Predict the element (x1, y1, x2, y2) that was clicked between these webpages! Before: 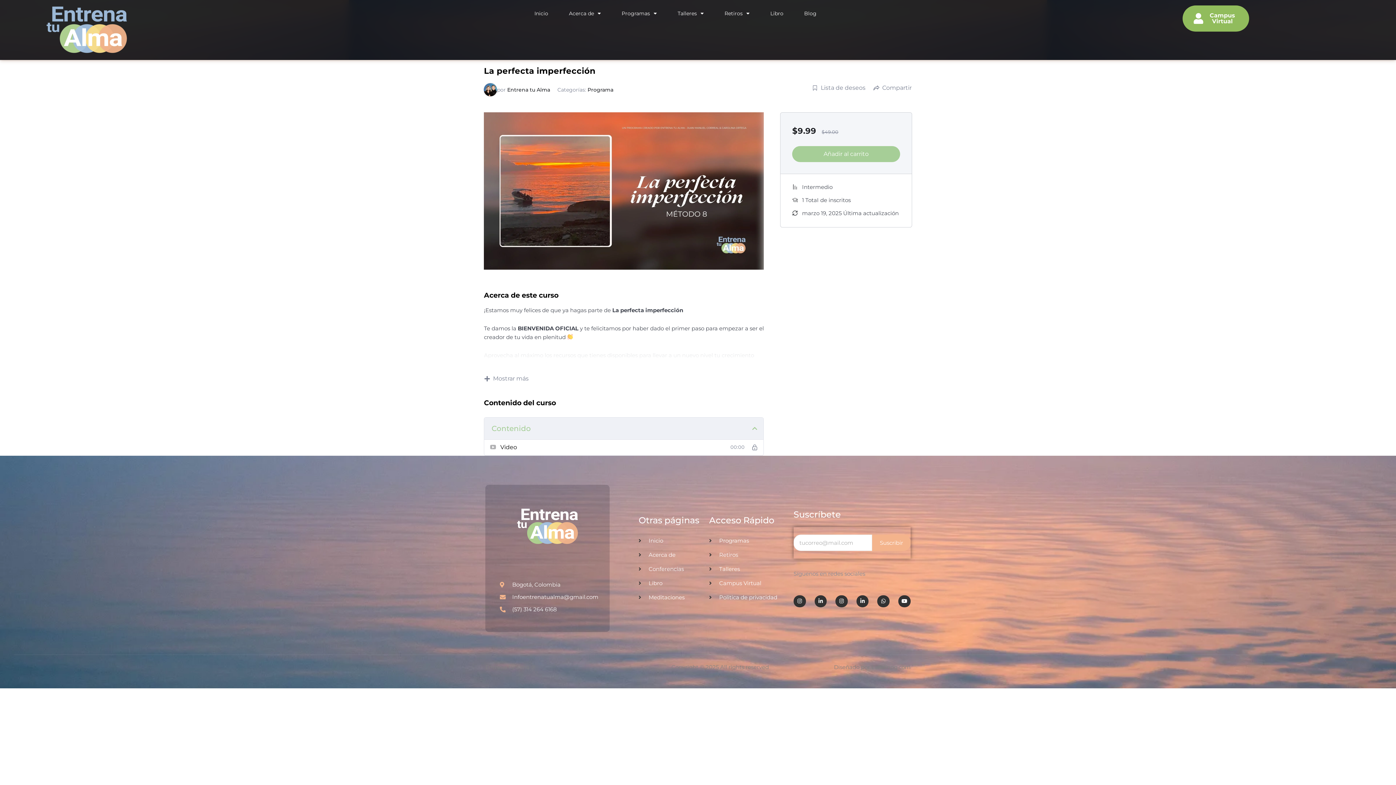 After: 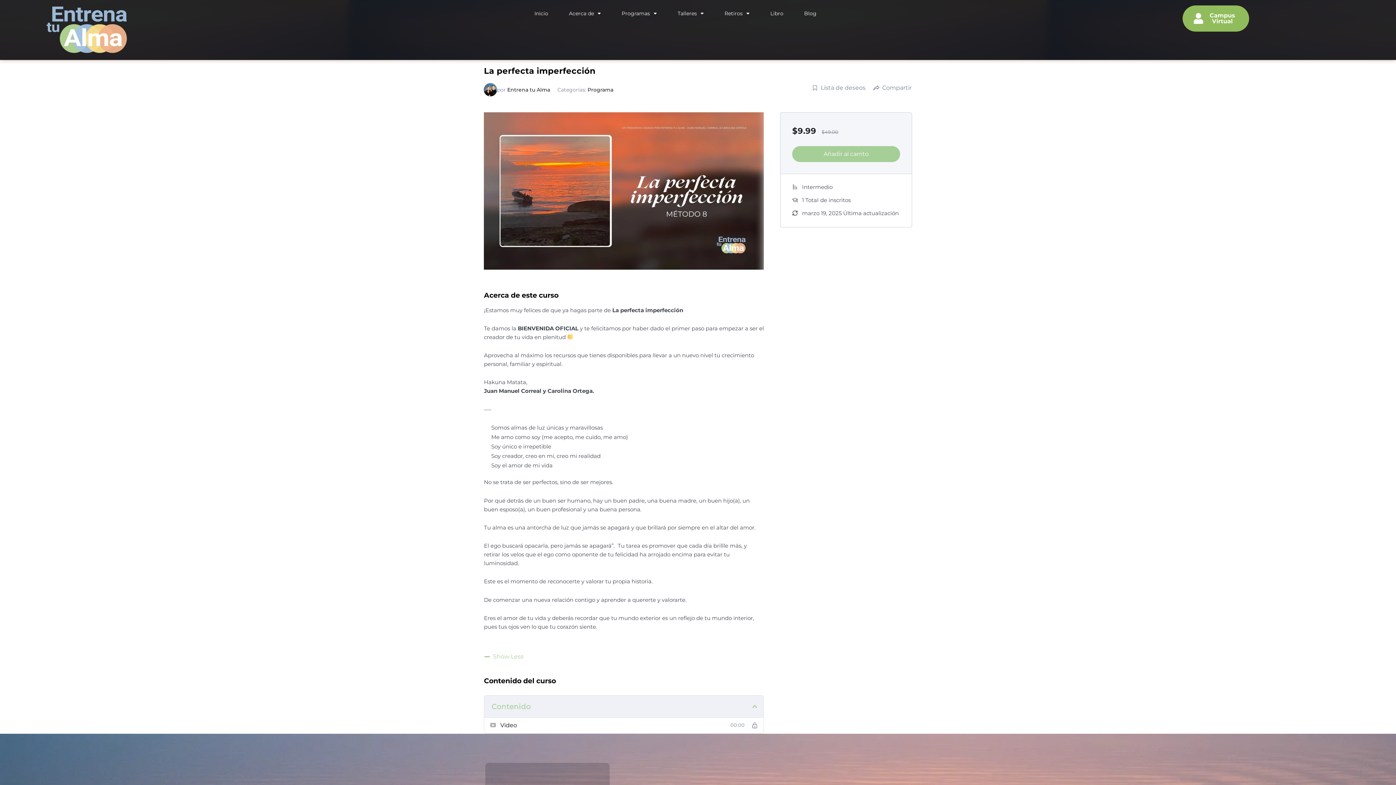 Action: bbox: (484, 374, 529, 383) label: Mostrar más